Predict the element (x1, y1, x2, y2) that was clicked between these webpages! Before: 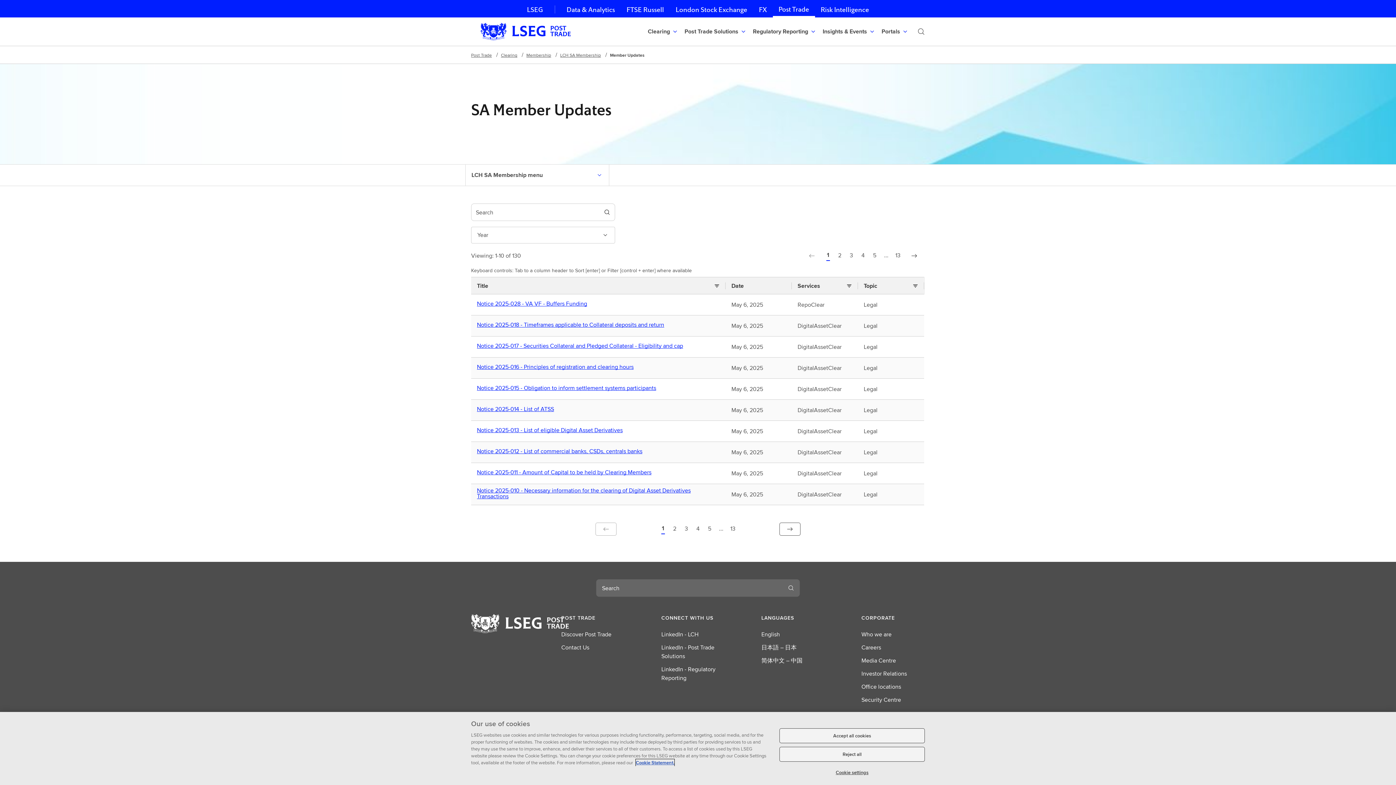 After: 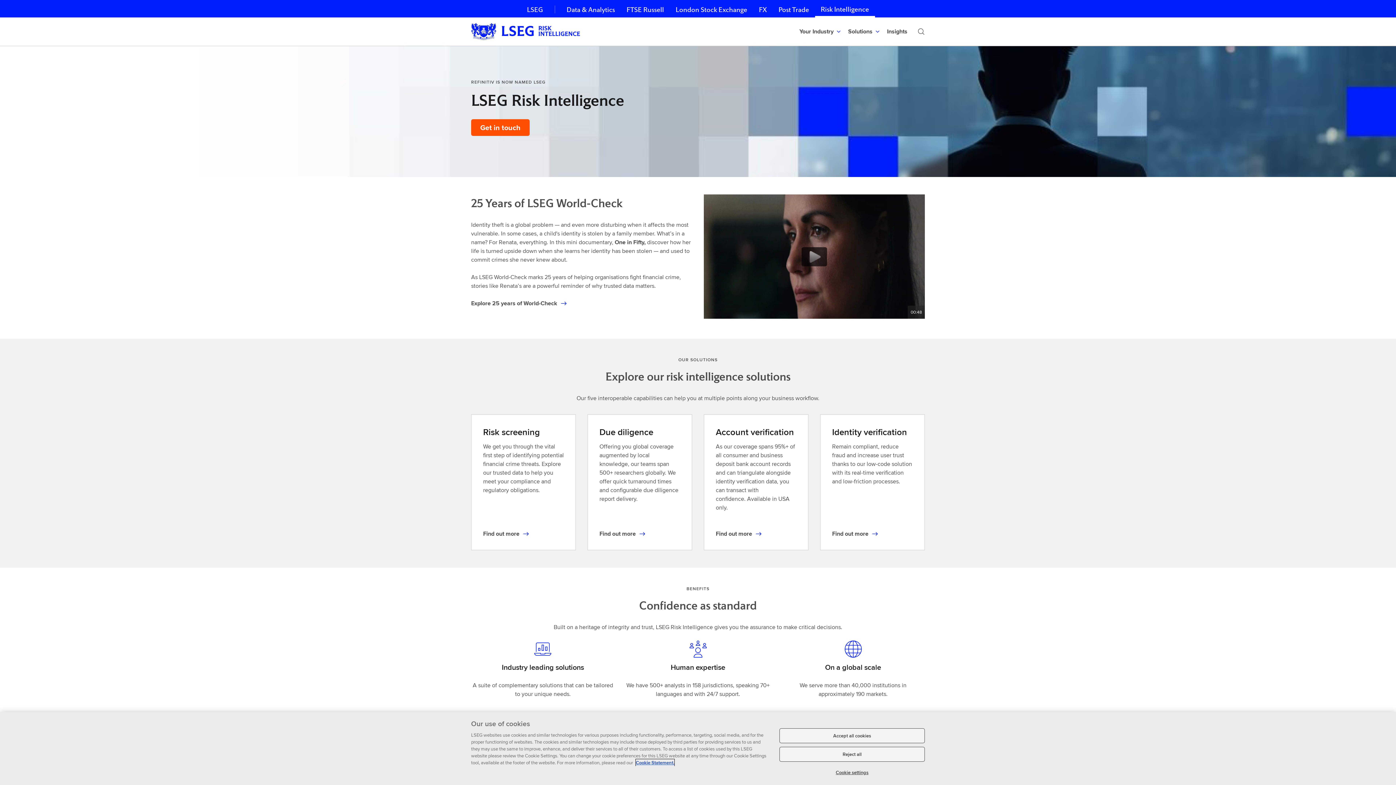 Action: bbox: (815, 0, 875, 17) label: Risk Intelligence